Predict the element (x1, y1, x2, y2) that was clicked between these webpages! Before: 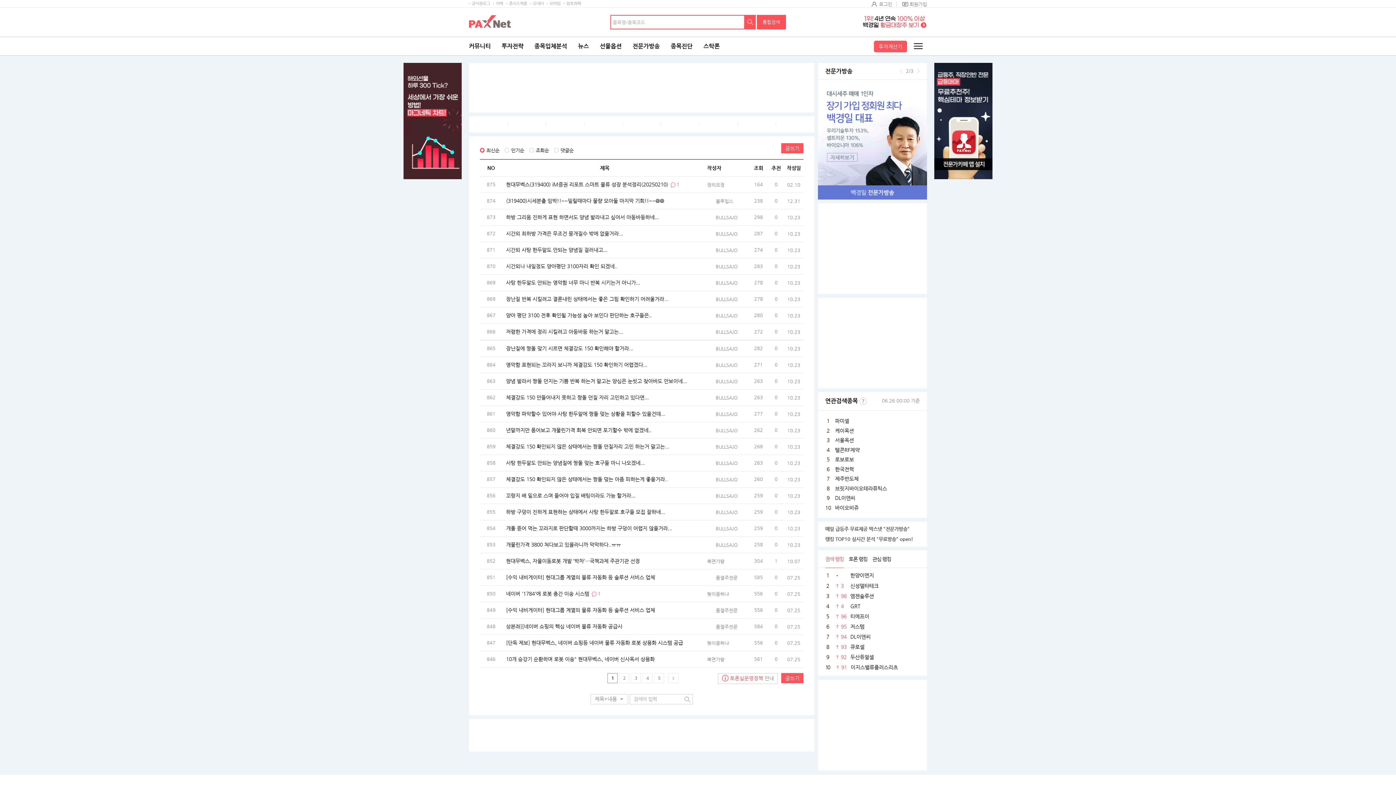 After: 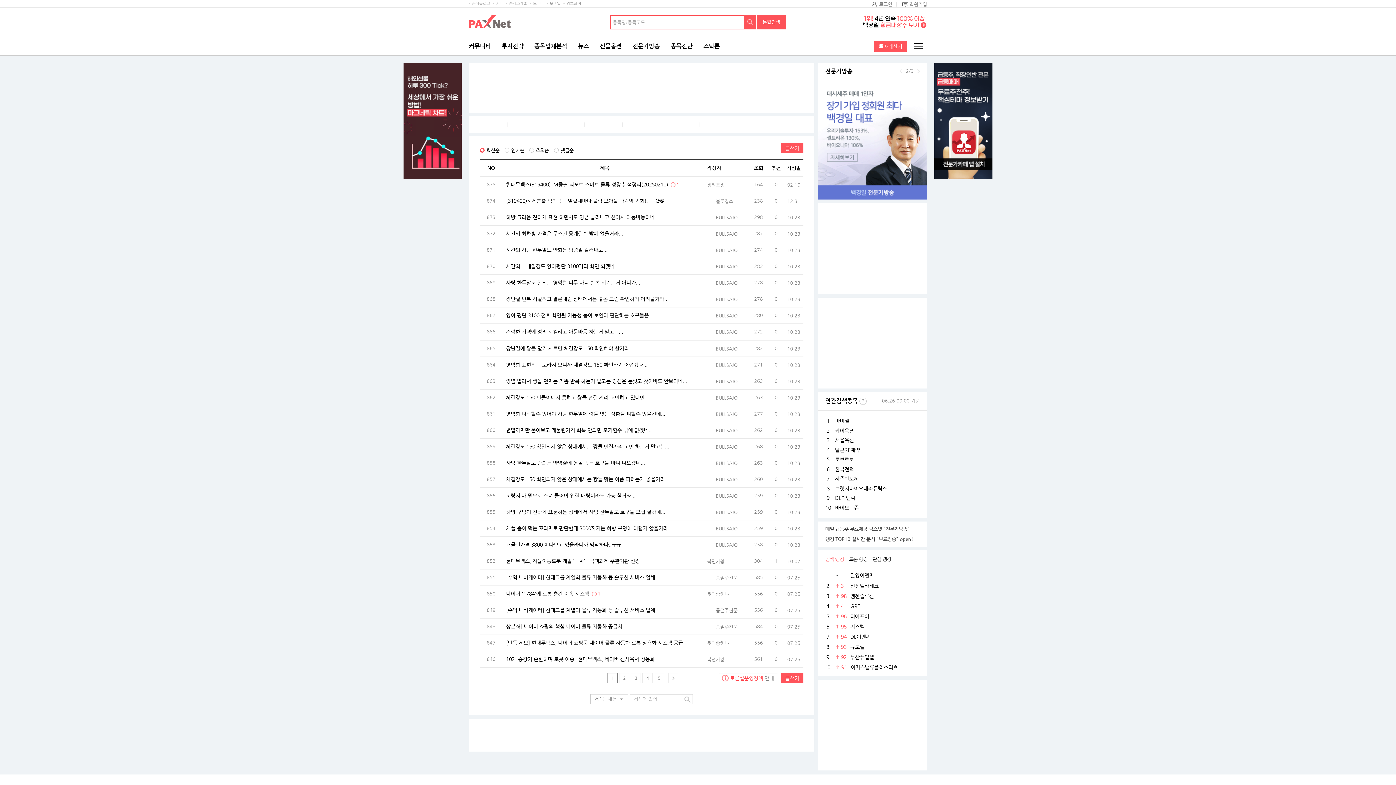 Action: label: 검색 랭킹 bbox: (825, 550, 844, 568)